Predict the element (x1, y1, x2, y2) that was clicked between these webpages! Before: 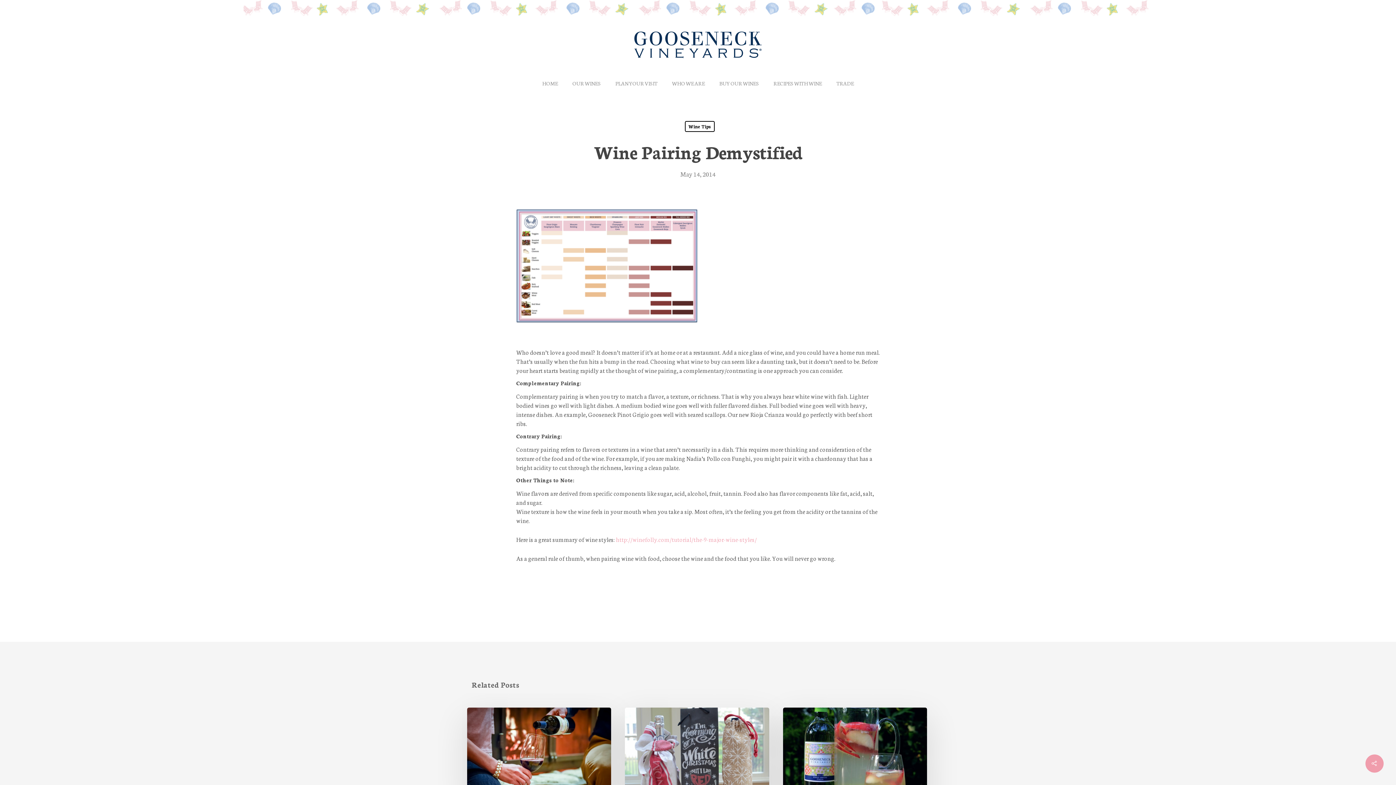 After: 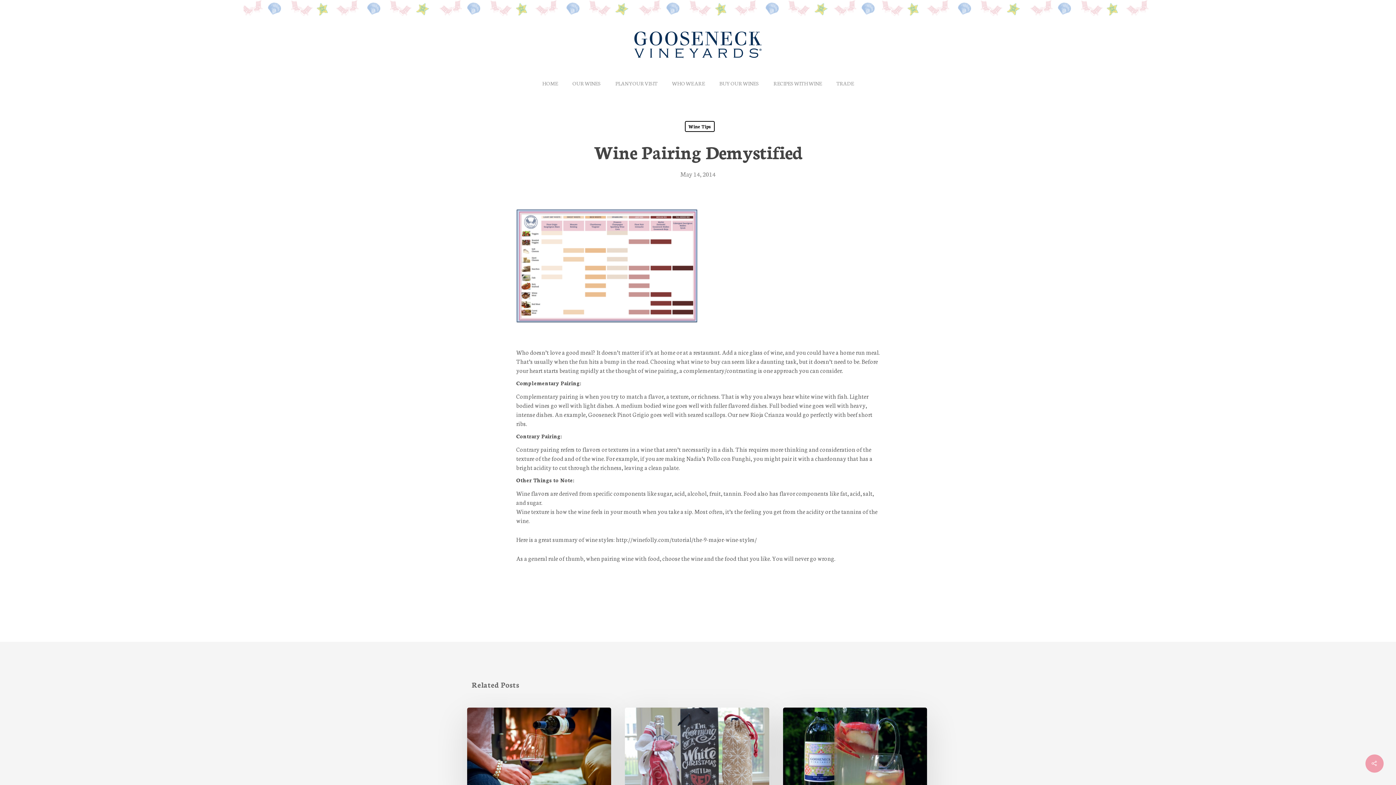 Action: label: http://winefolly.com/tutorial/the-9-major-wine-styles/ bbox: (616, 535, 757, 543)